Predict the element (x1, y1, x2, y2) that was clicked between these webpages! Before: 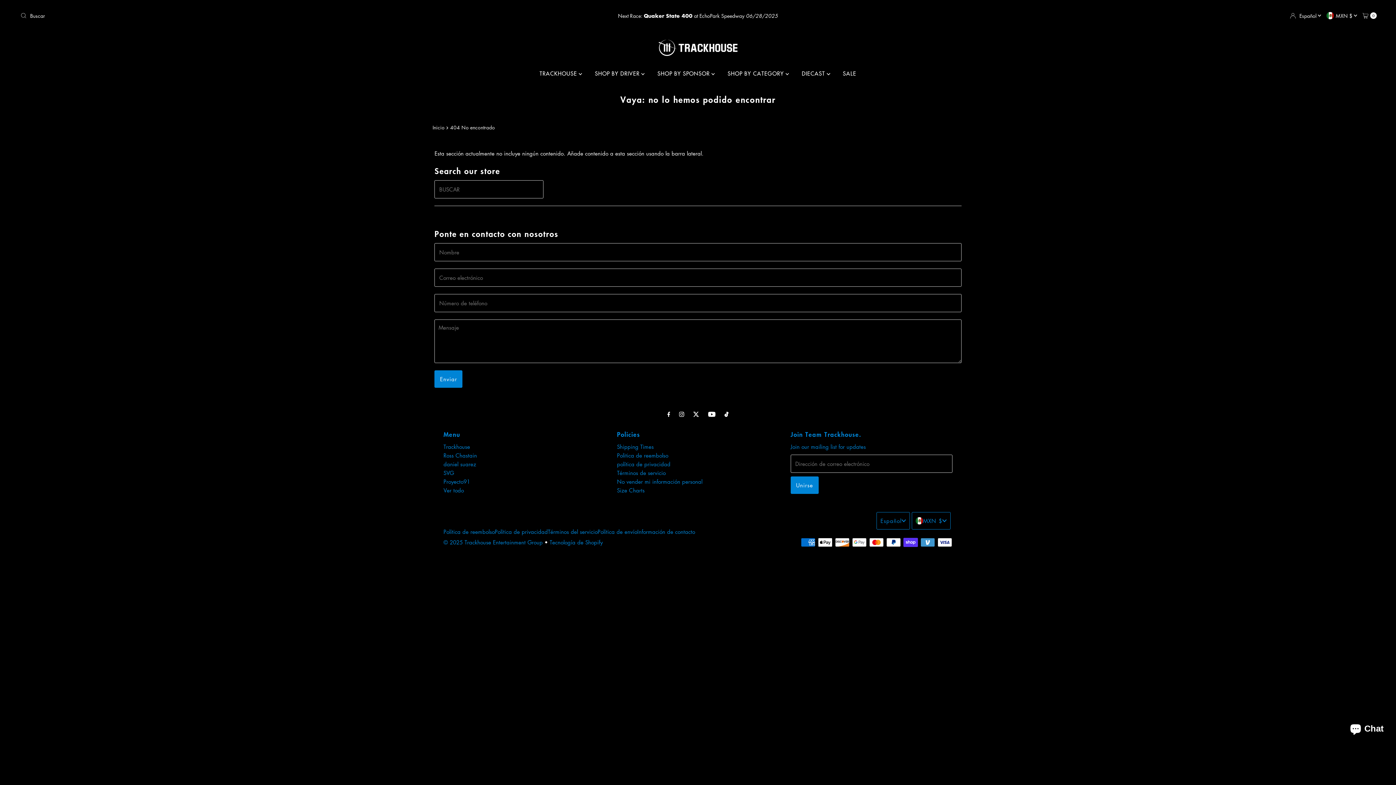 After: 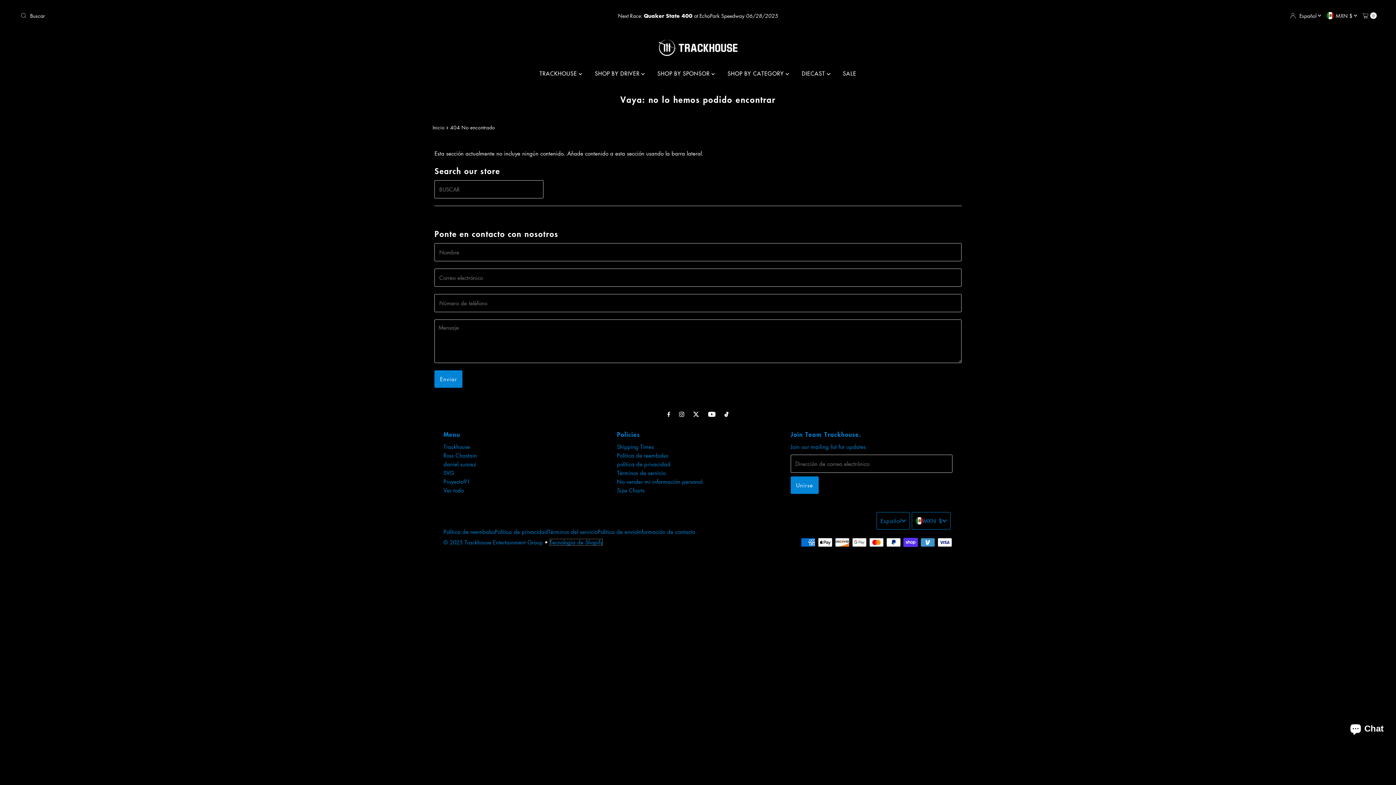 Action: bbox: (549, 538, 602, 546) label: Tecnología de Shopify